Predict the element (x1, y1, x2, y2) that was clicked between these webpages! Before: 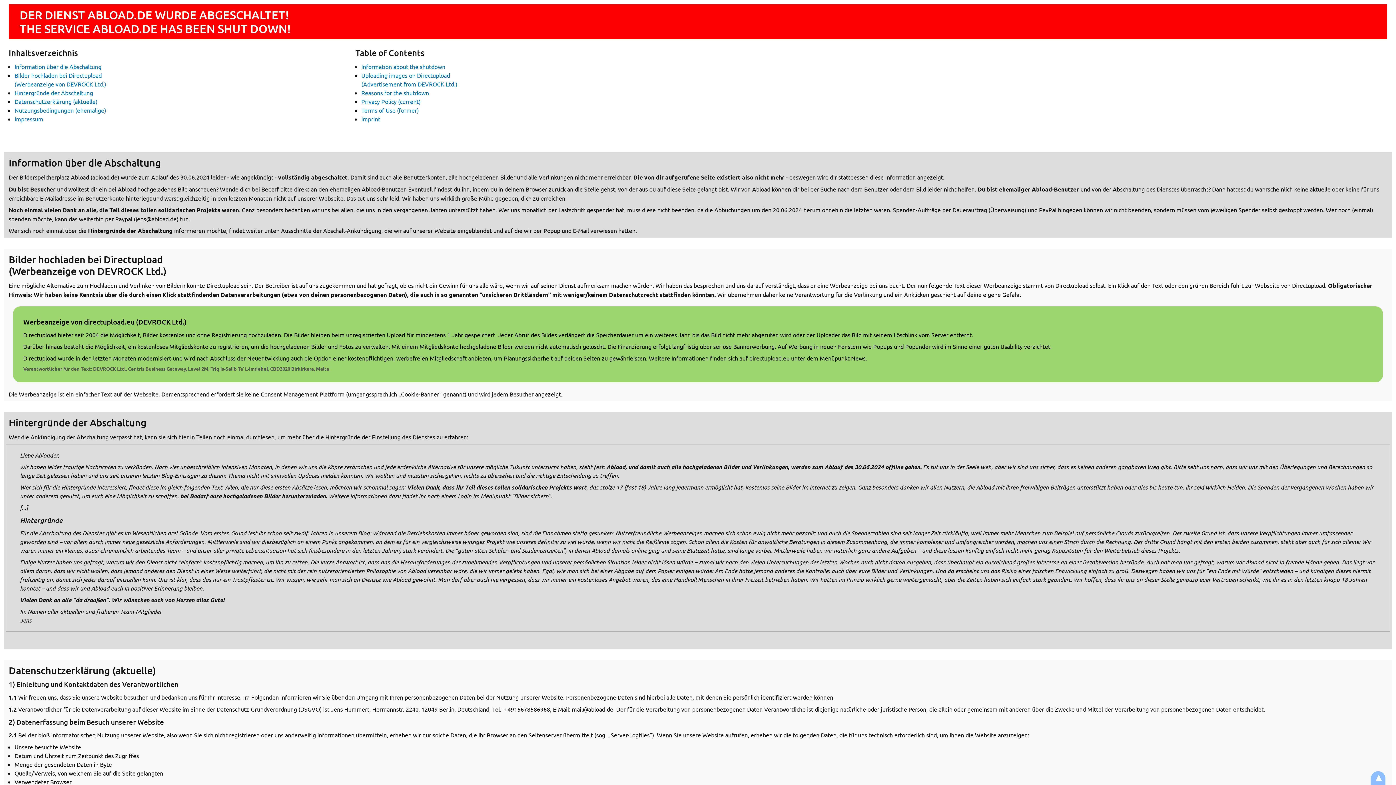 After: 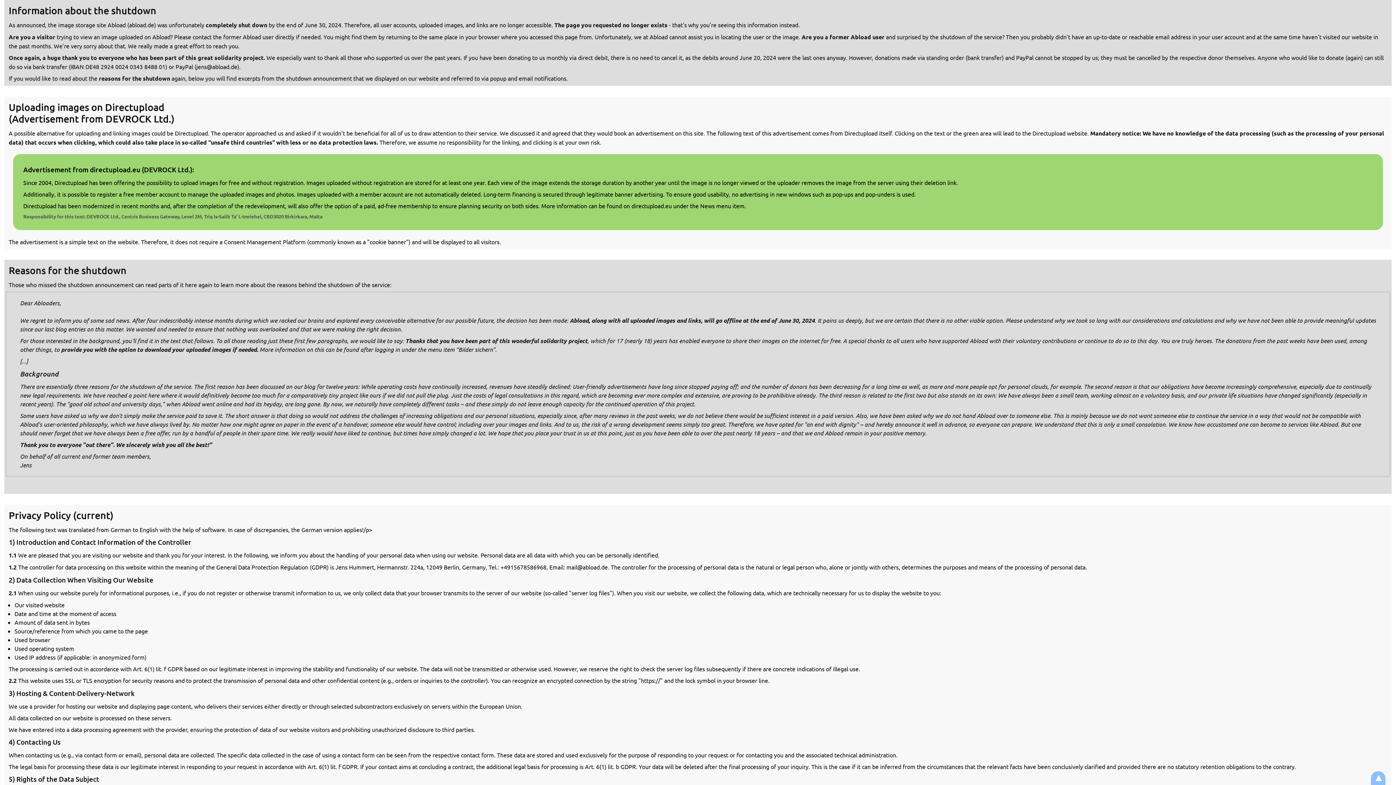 Action: bbox: (361, 62, 445, 70) label: Information about the shutdown